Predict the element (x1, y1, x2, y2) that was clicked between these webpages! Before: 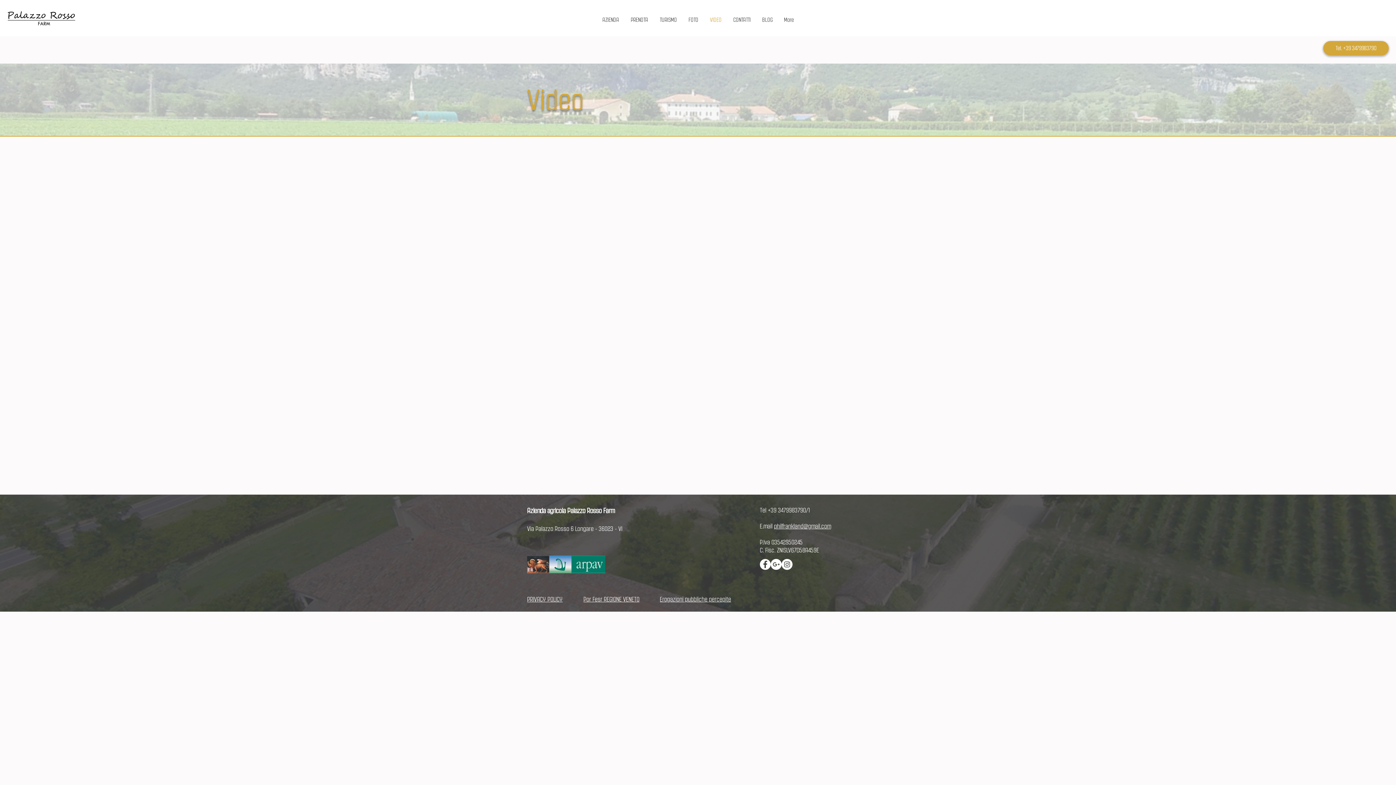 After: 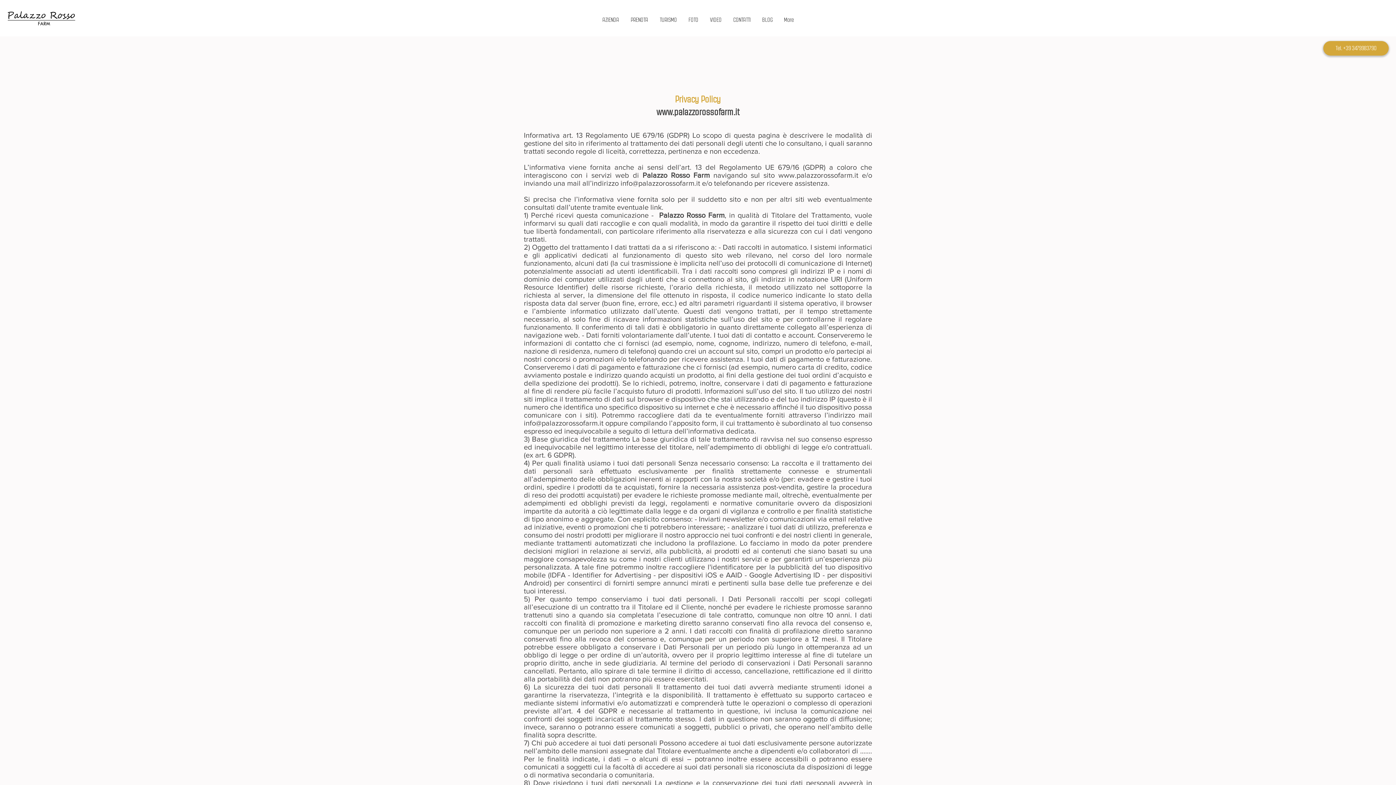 Action: label: PRIVACY POLICY bbox: (527, 596, 562, 603)